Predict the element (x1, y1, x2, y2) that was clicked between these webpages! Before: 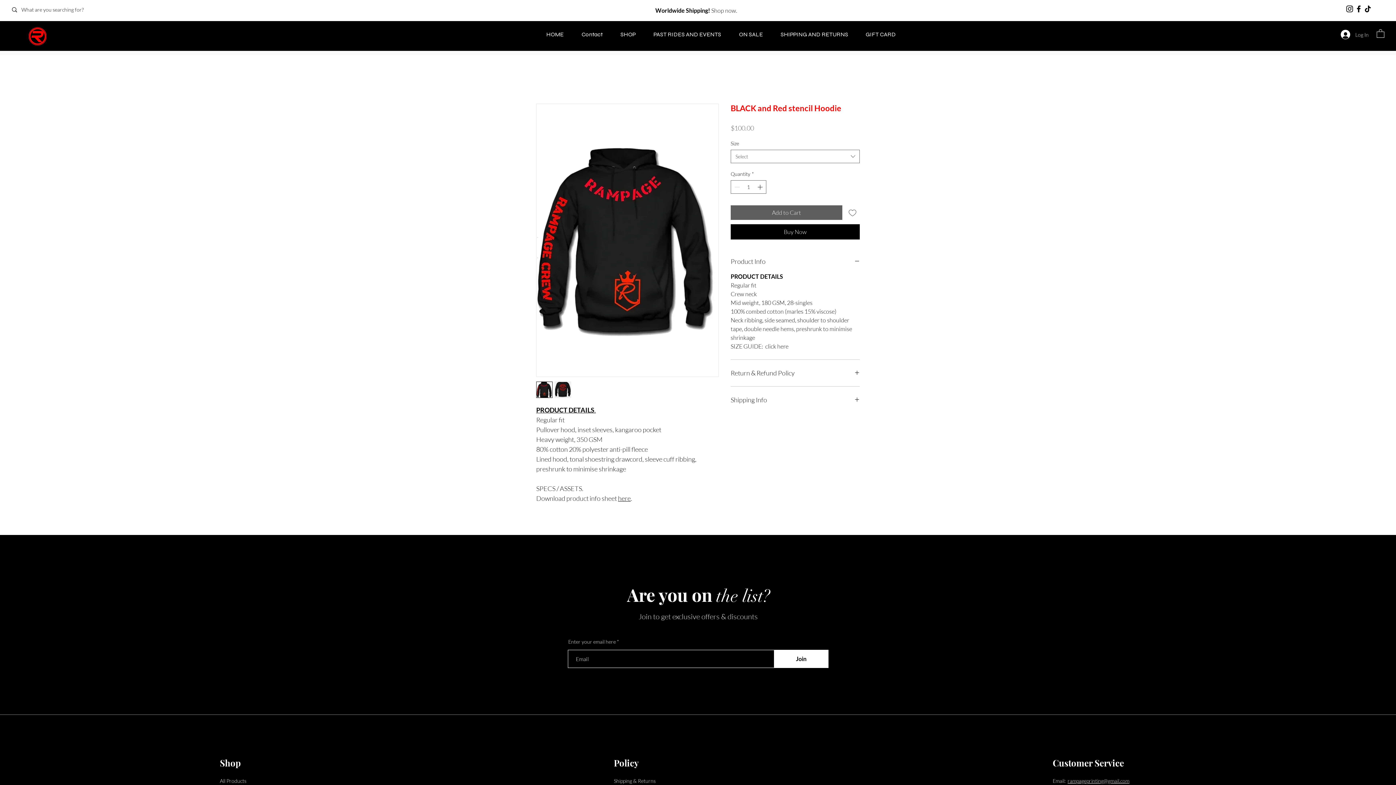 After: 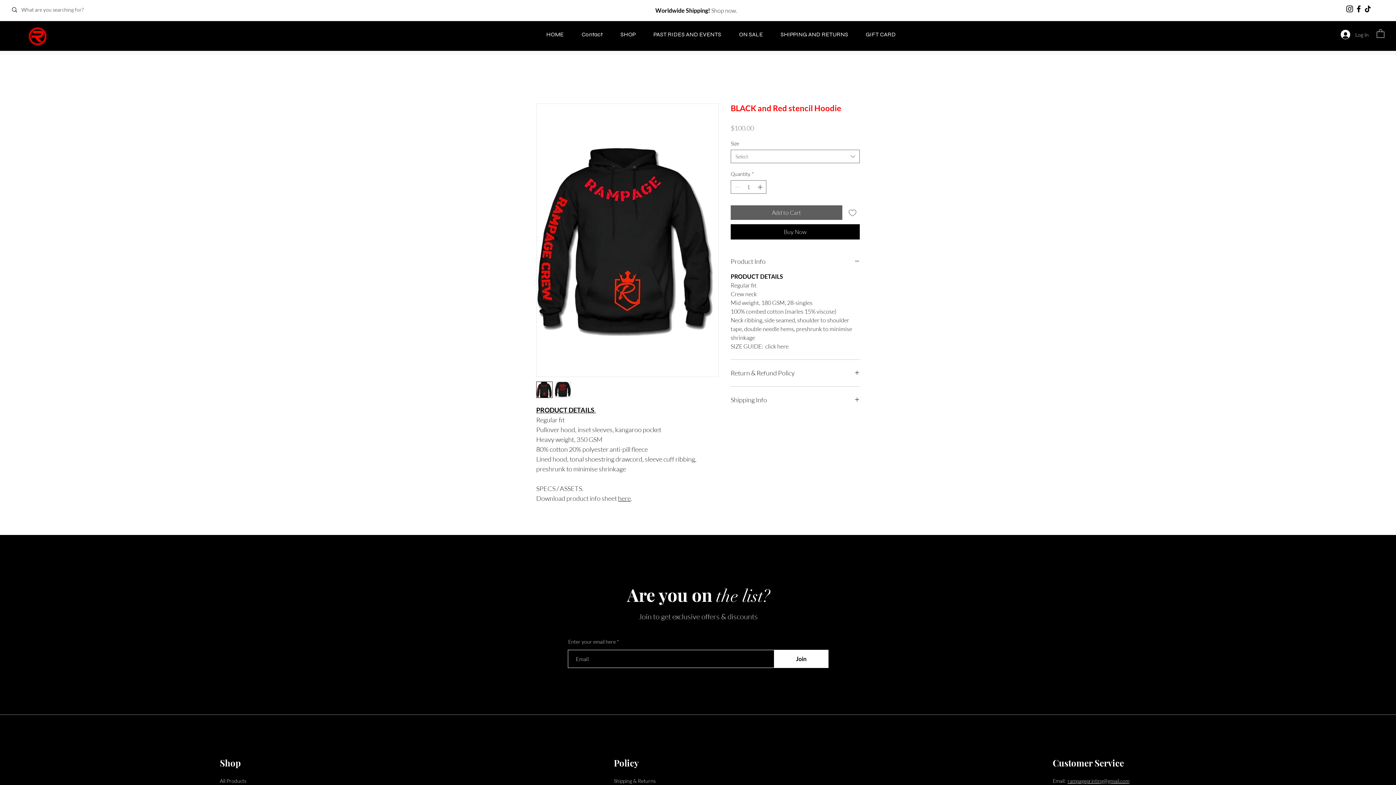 Action: bbox: (1377, 28, 1384, 37)